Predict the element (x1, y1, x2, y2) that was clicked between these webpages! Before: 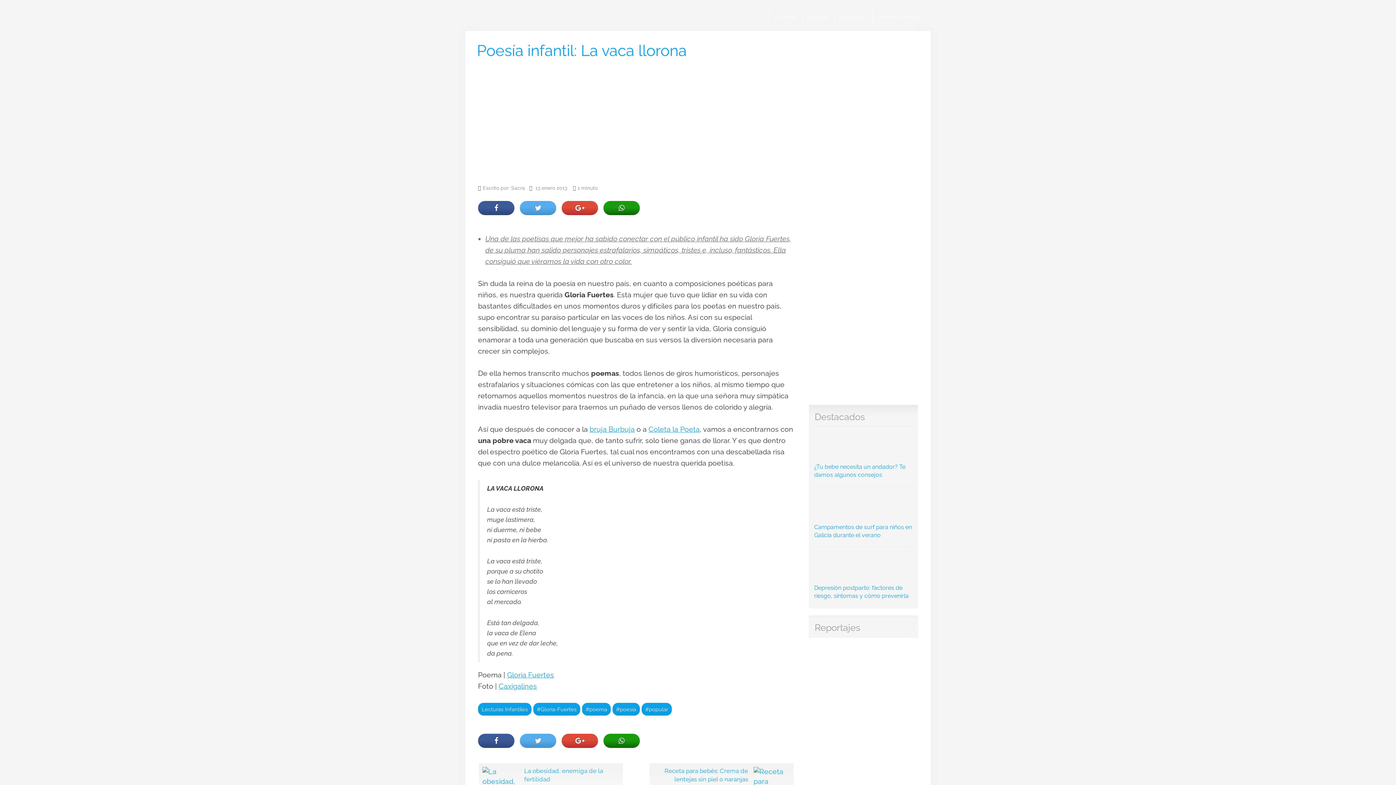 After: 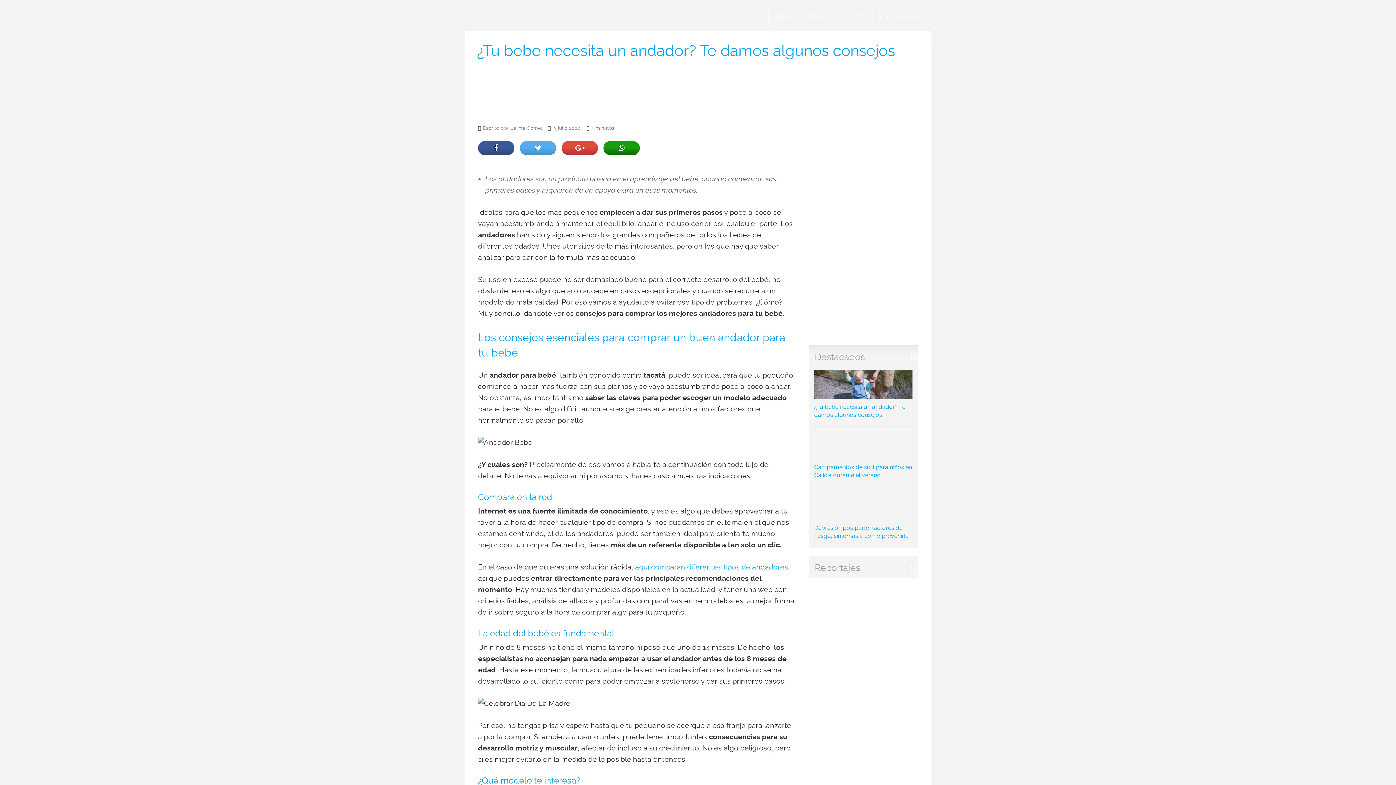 Action: bbox: (814, 430, 912, 478) label: ¿Tu bebe necesita un andador? Te damos algunos consejos